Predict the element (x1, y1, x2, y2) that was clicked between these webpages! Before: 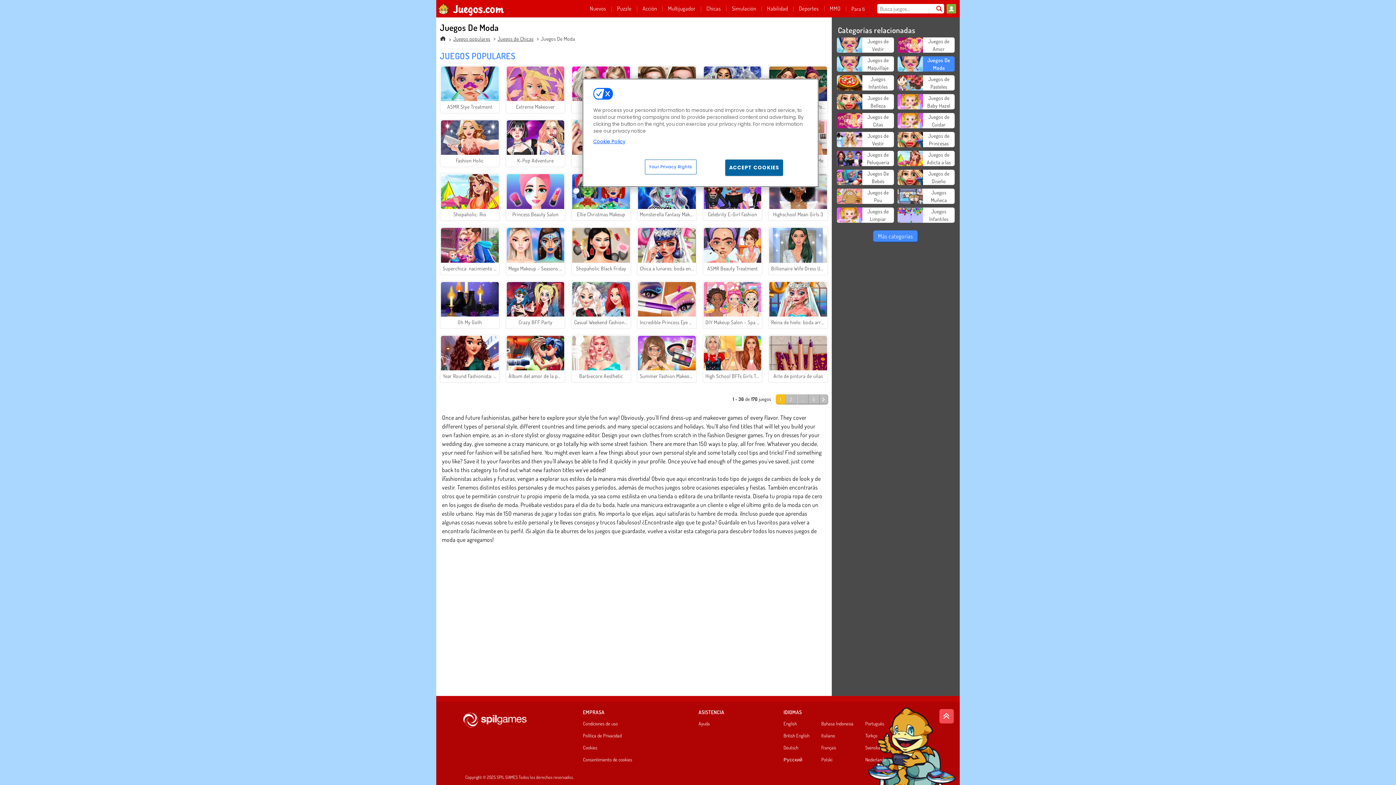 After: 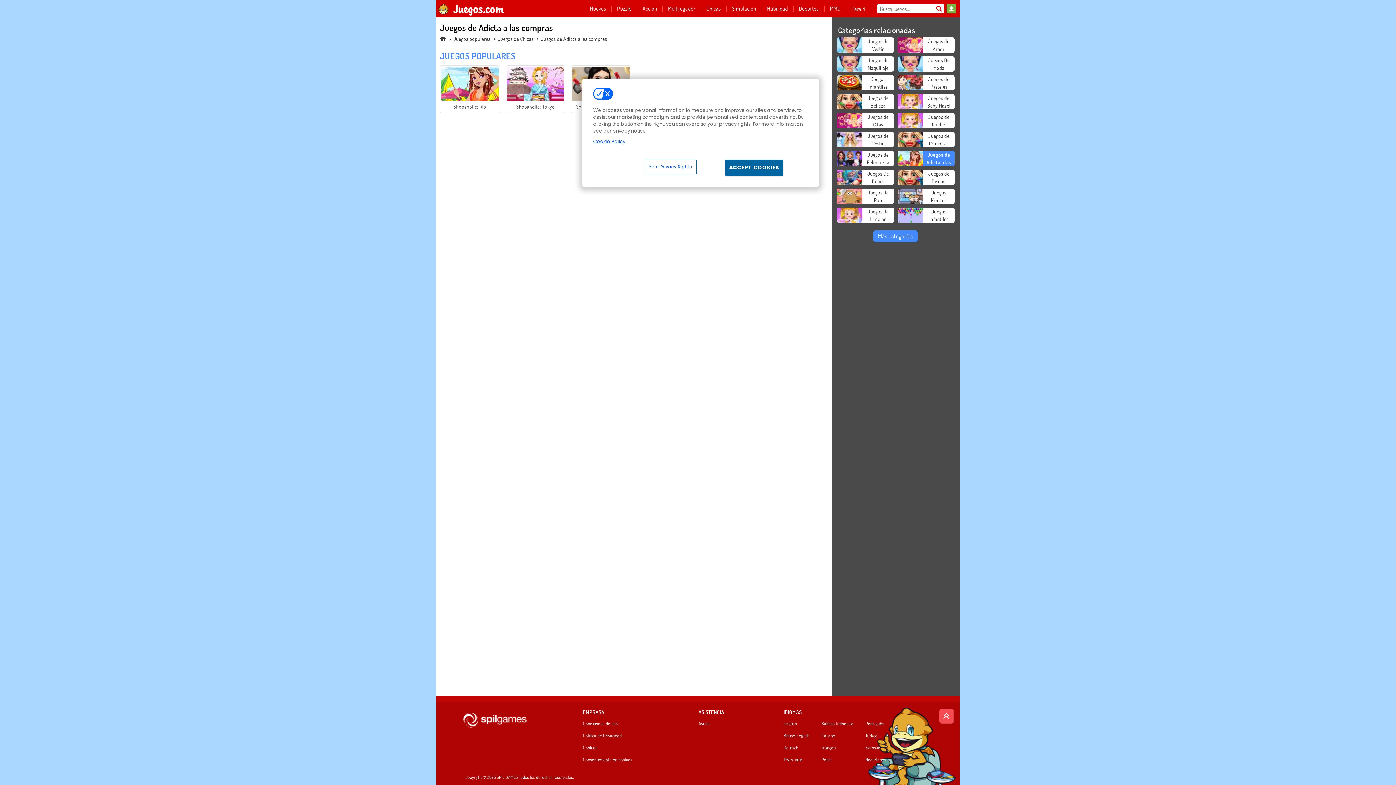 Action: label: Juegos de Adicta a las compras bbox: (897, 150, 954, 166)